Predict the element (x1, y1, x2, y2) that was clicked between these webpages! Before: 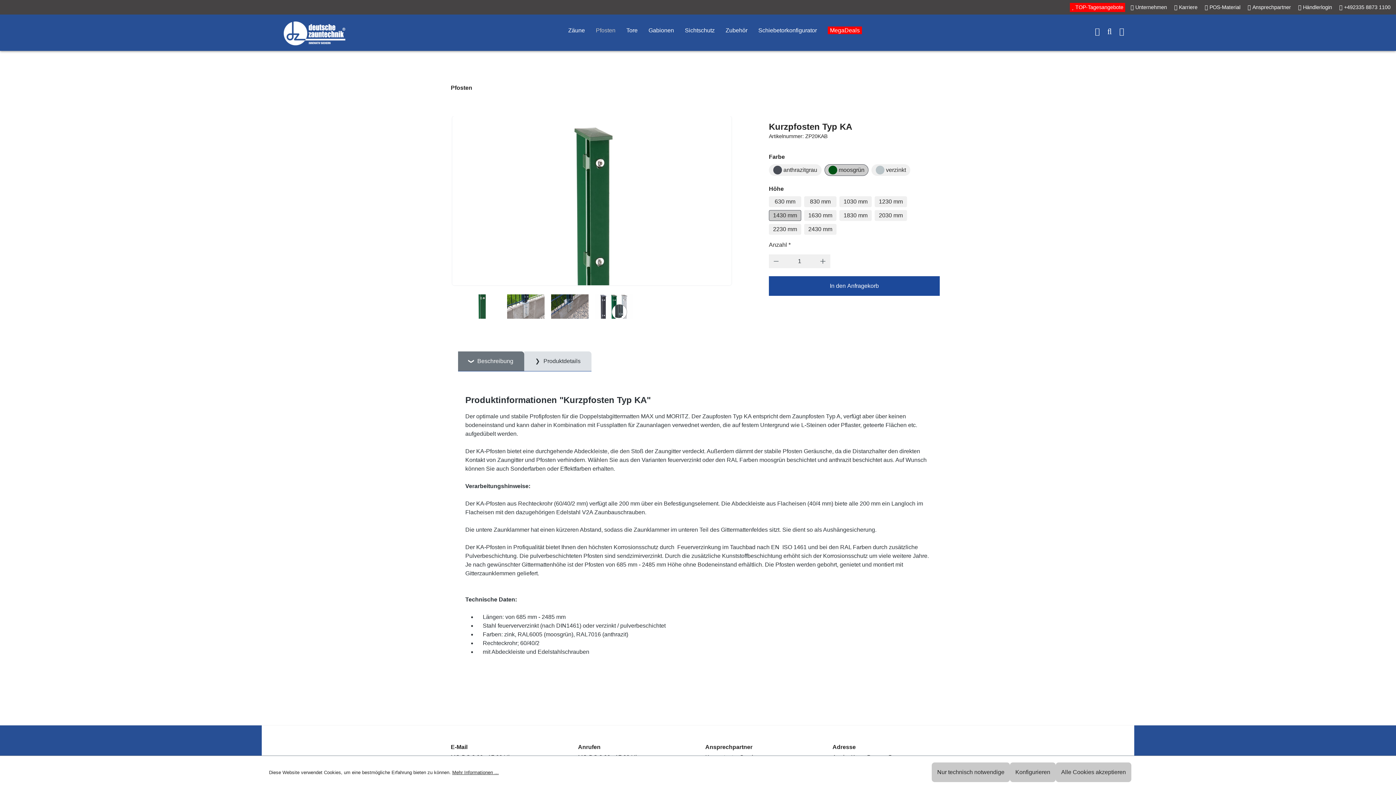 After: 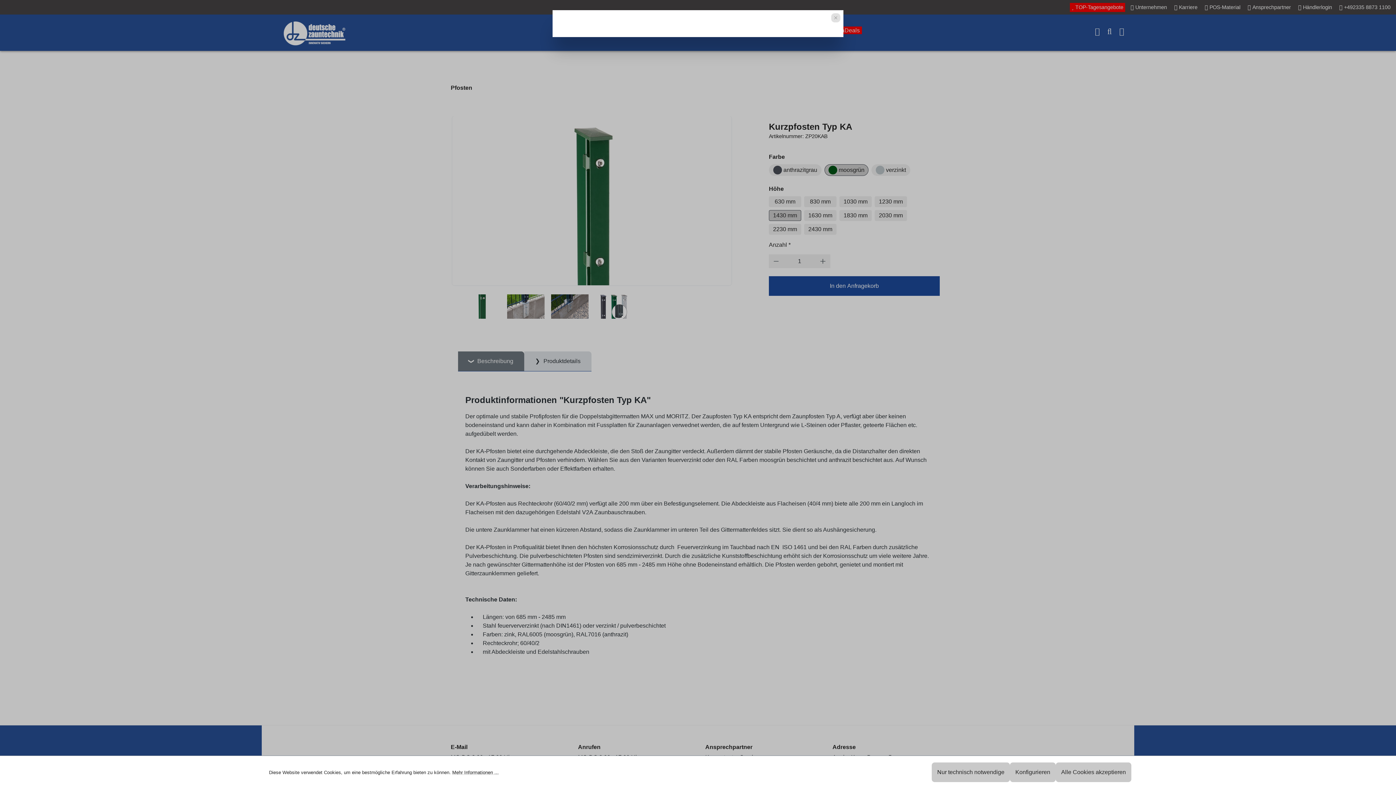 Action: label: Mehr Informationen ... bbox: (452, 769, 498, 776)